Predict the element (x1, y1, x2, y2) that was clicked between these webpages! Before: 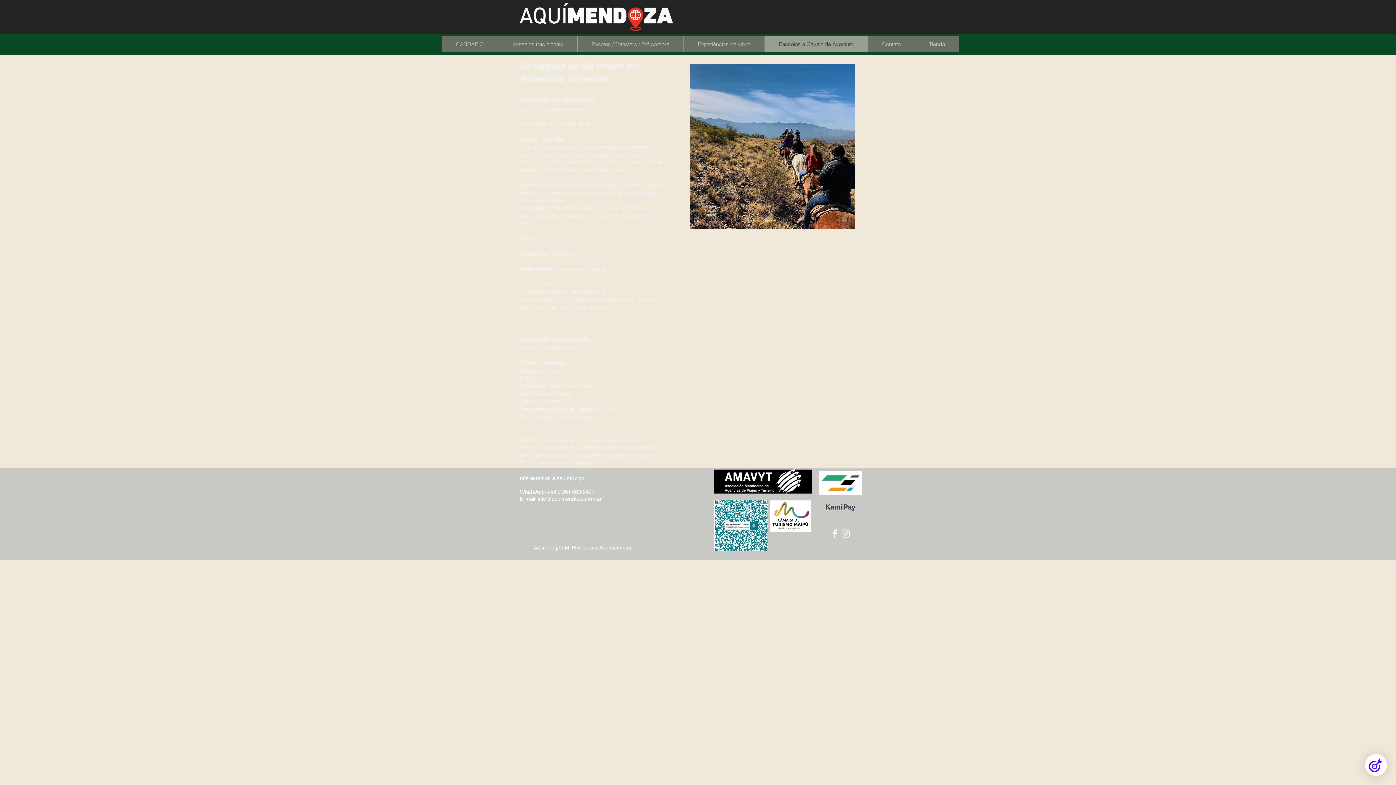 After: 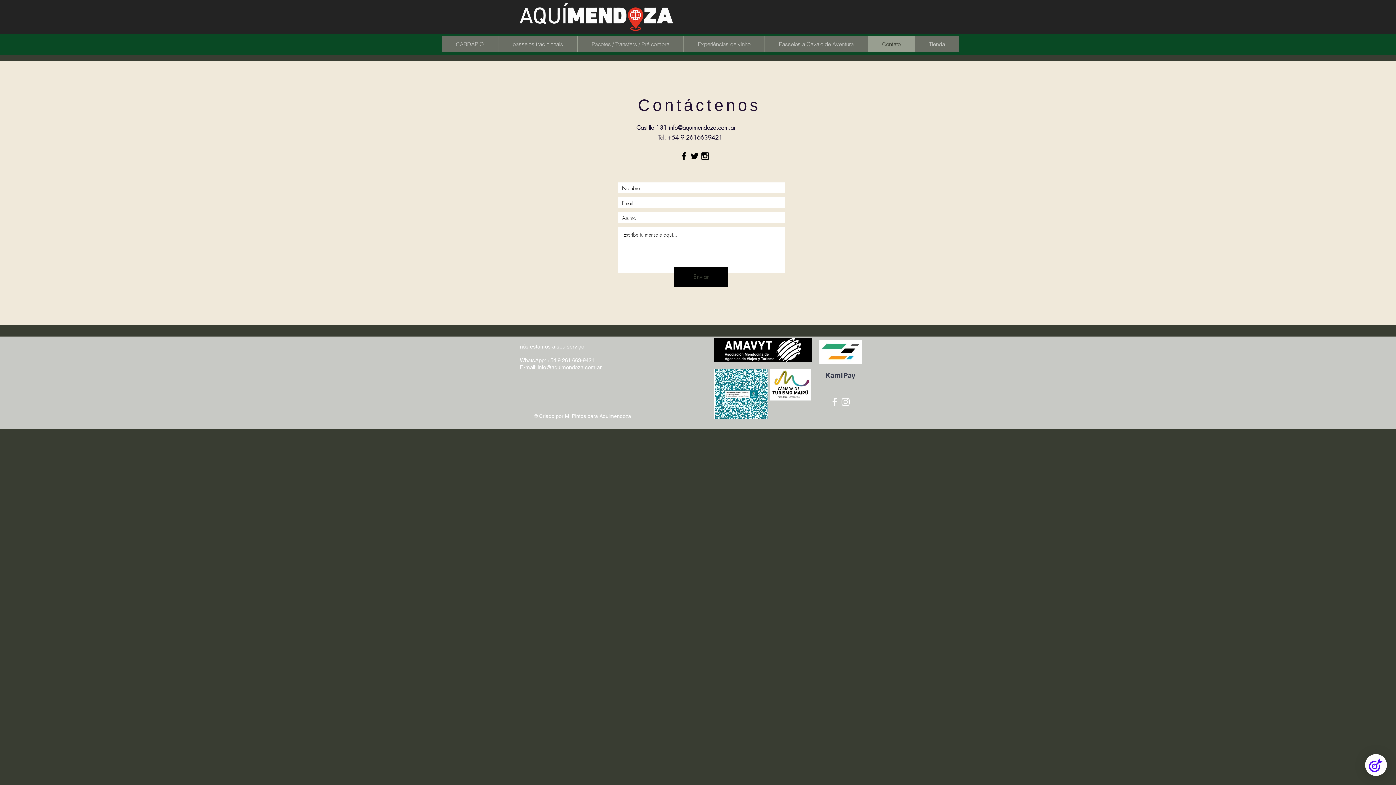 Action: label: Contato bbox: (868, 36, 914, 52)